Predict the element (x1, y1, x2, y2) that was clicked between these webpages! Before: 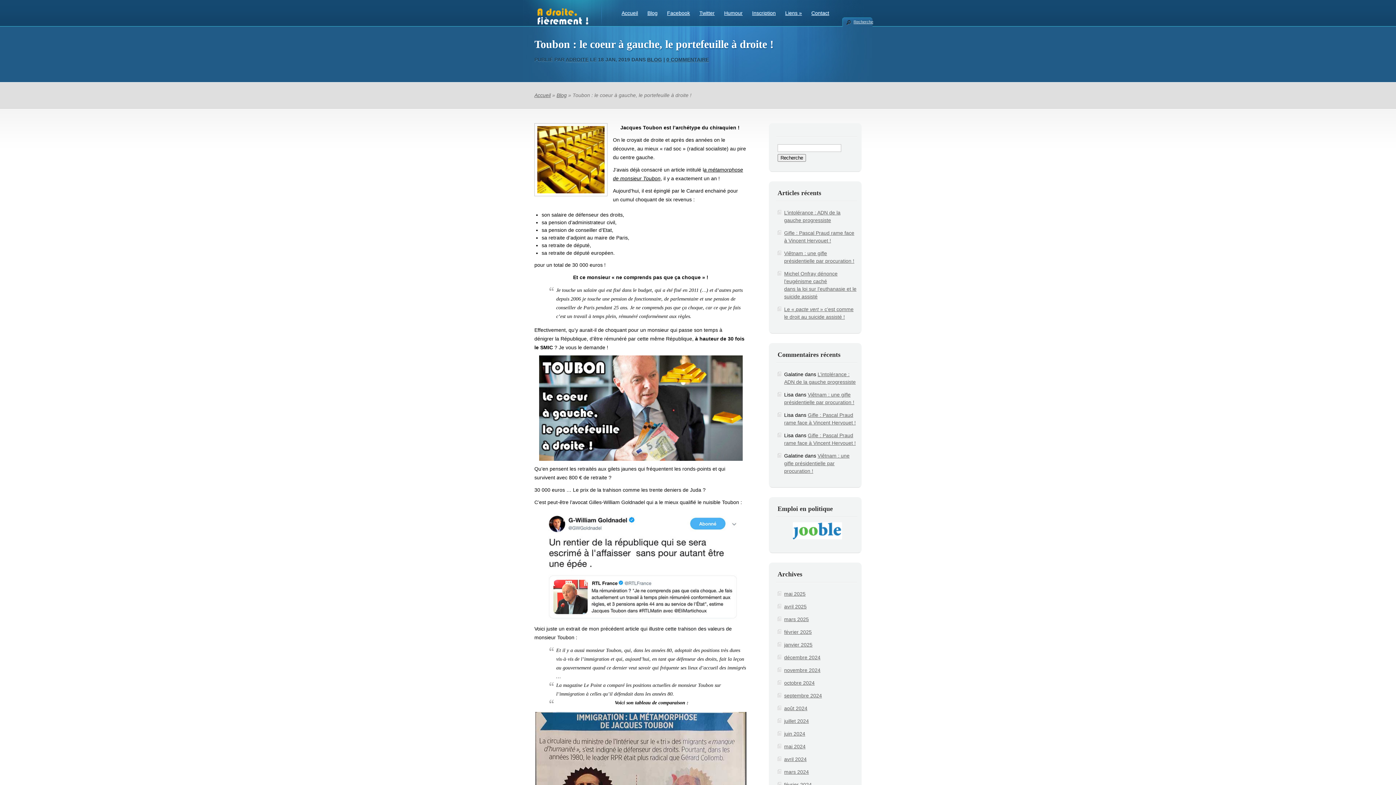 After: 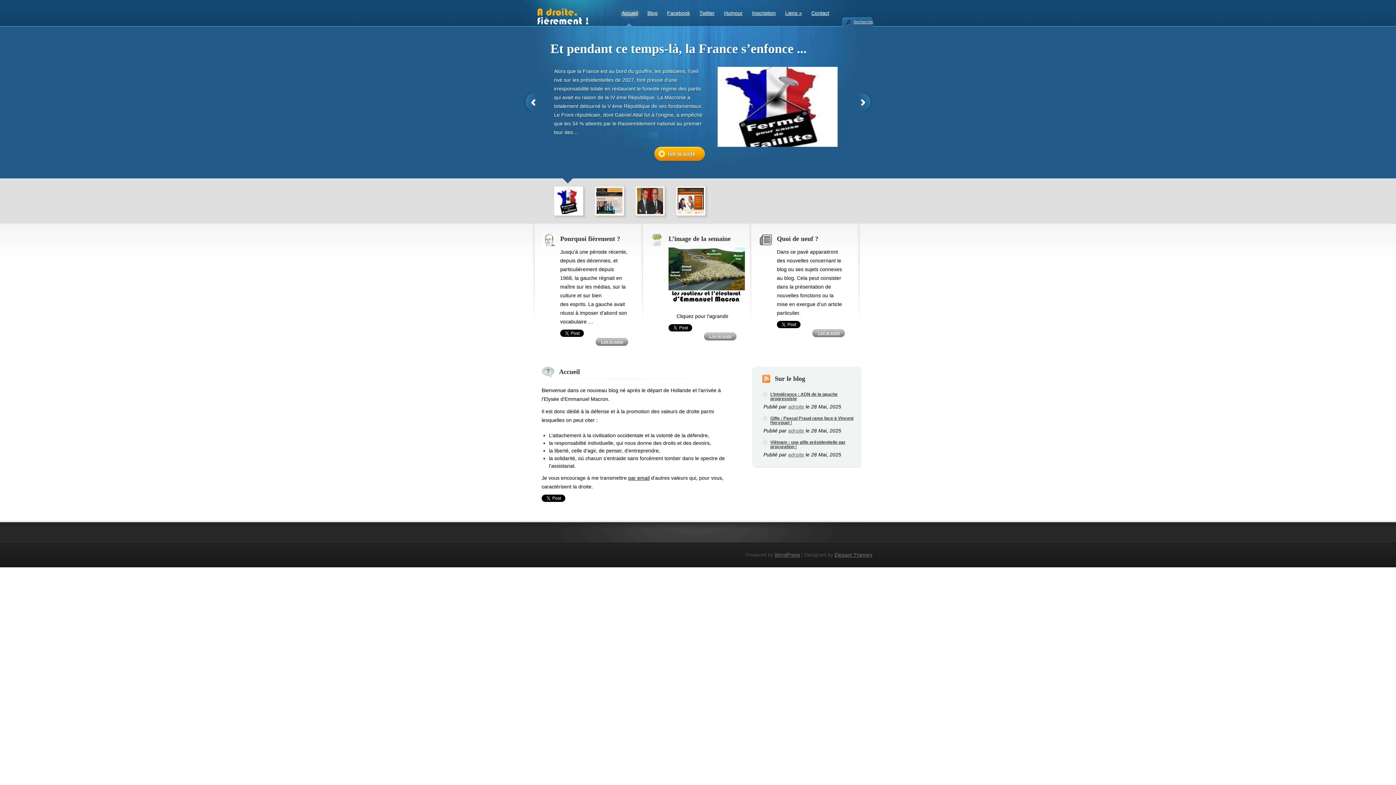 Action: label: Accueil bbox: (616, 6, 638, 27)